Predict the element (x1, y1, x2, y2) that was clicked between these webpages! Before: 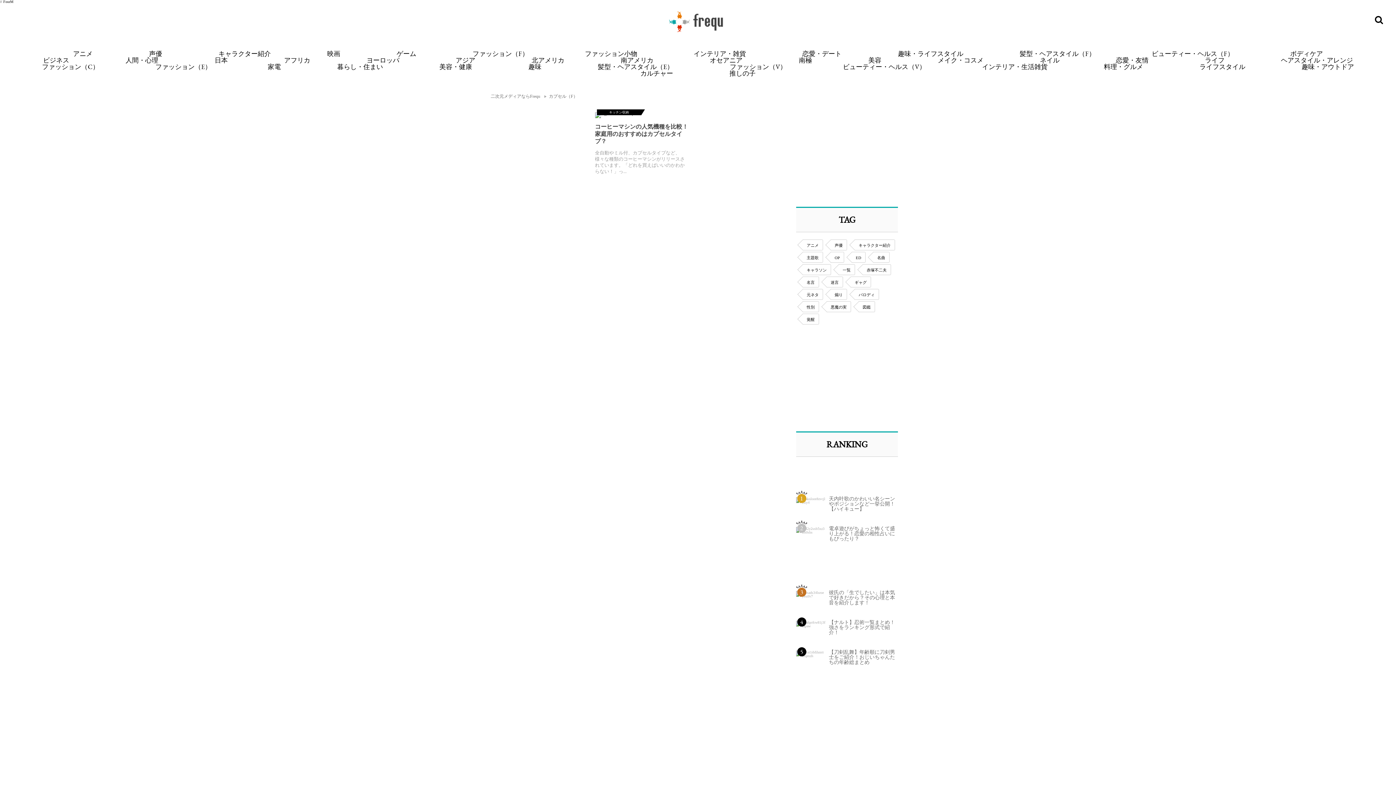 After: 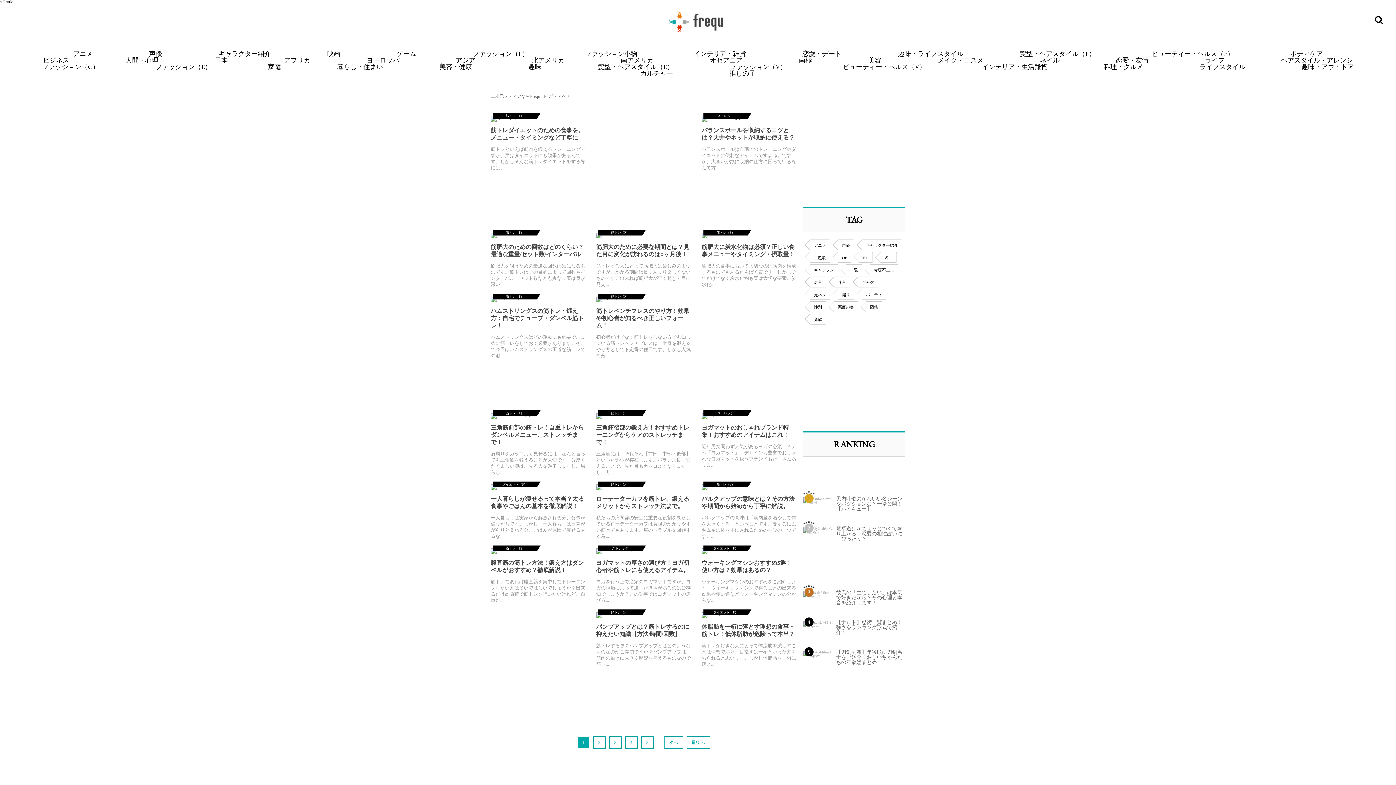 Action: label: ボディケア bbox: (1290, 49, 1323, 57)